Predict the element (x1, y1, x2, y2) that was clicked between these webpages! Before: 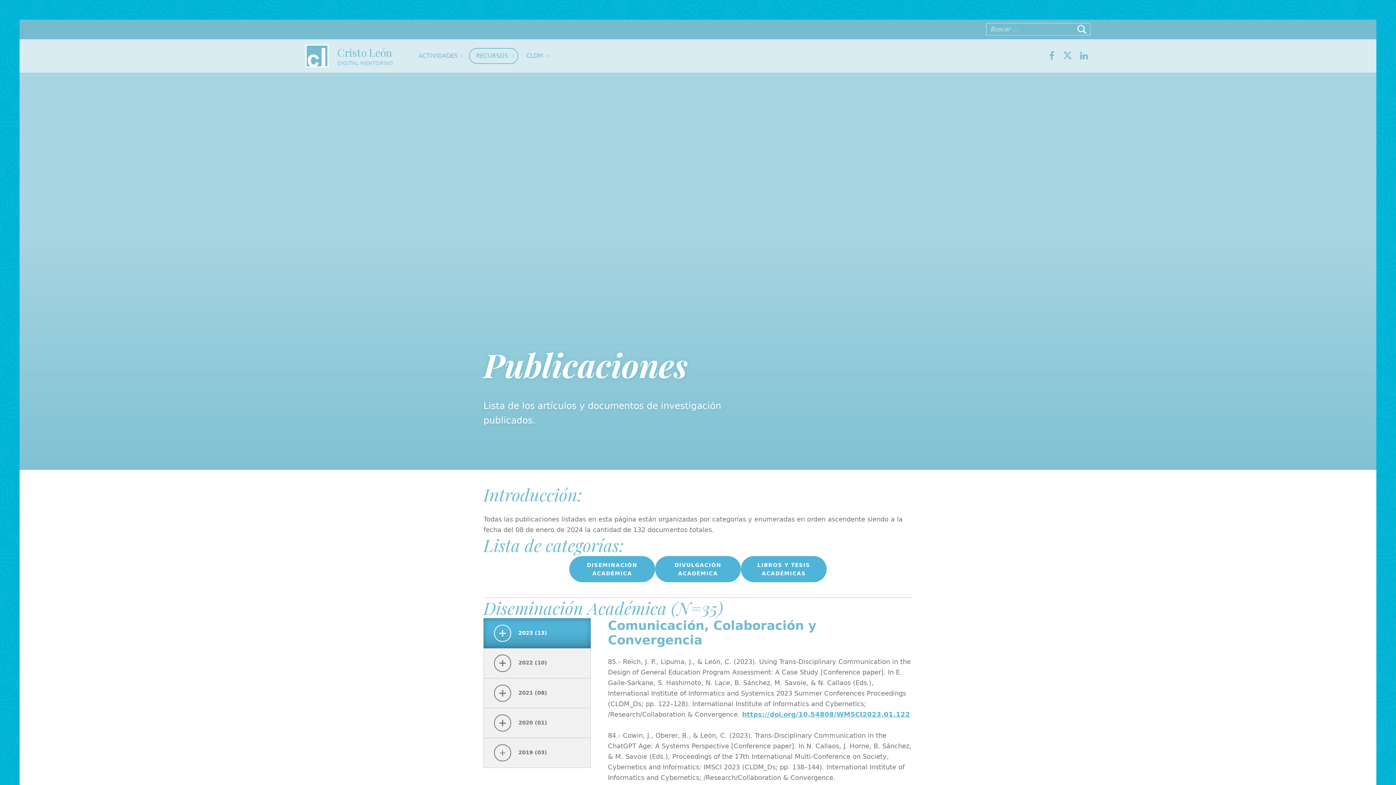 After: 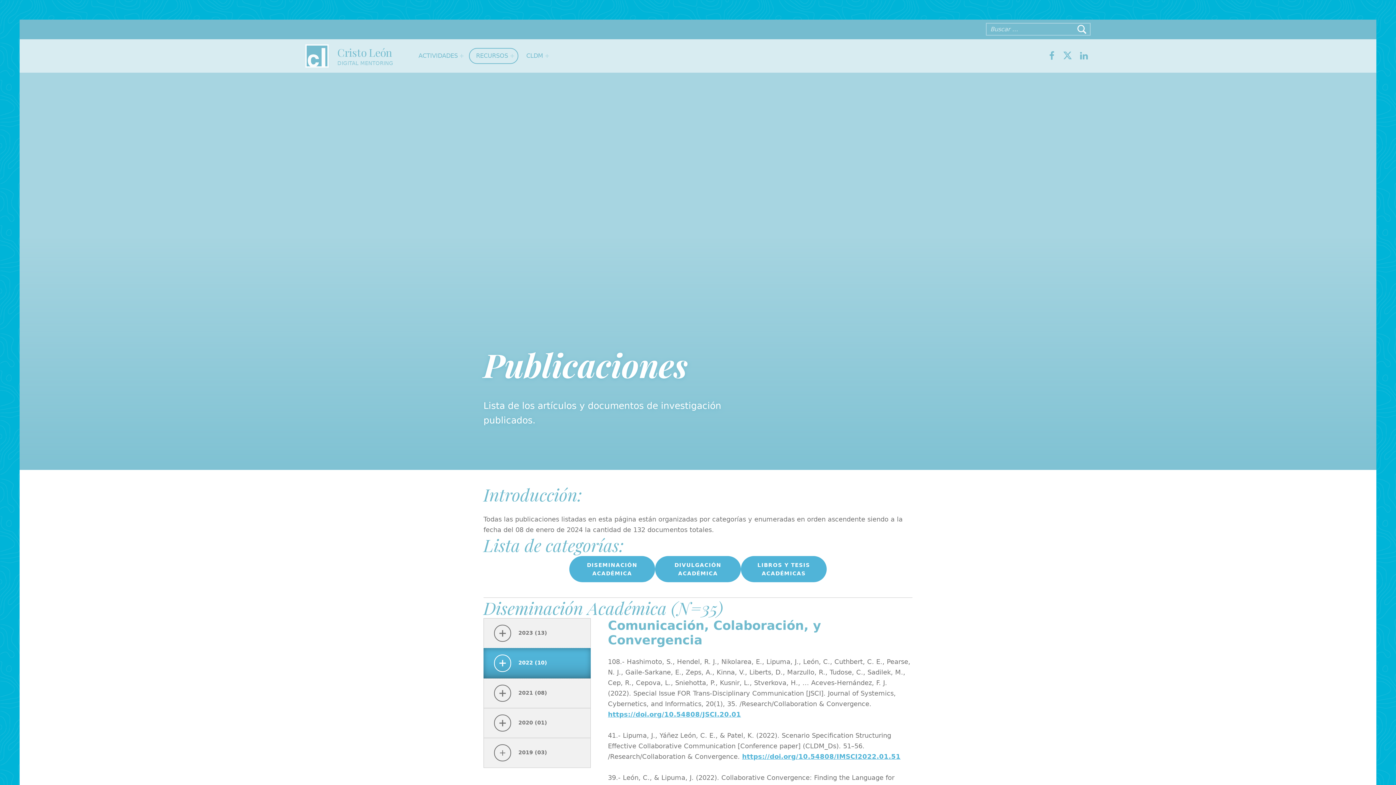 Action: bbox: (483, 648, 590, 678) label:  2022 (10)